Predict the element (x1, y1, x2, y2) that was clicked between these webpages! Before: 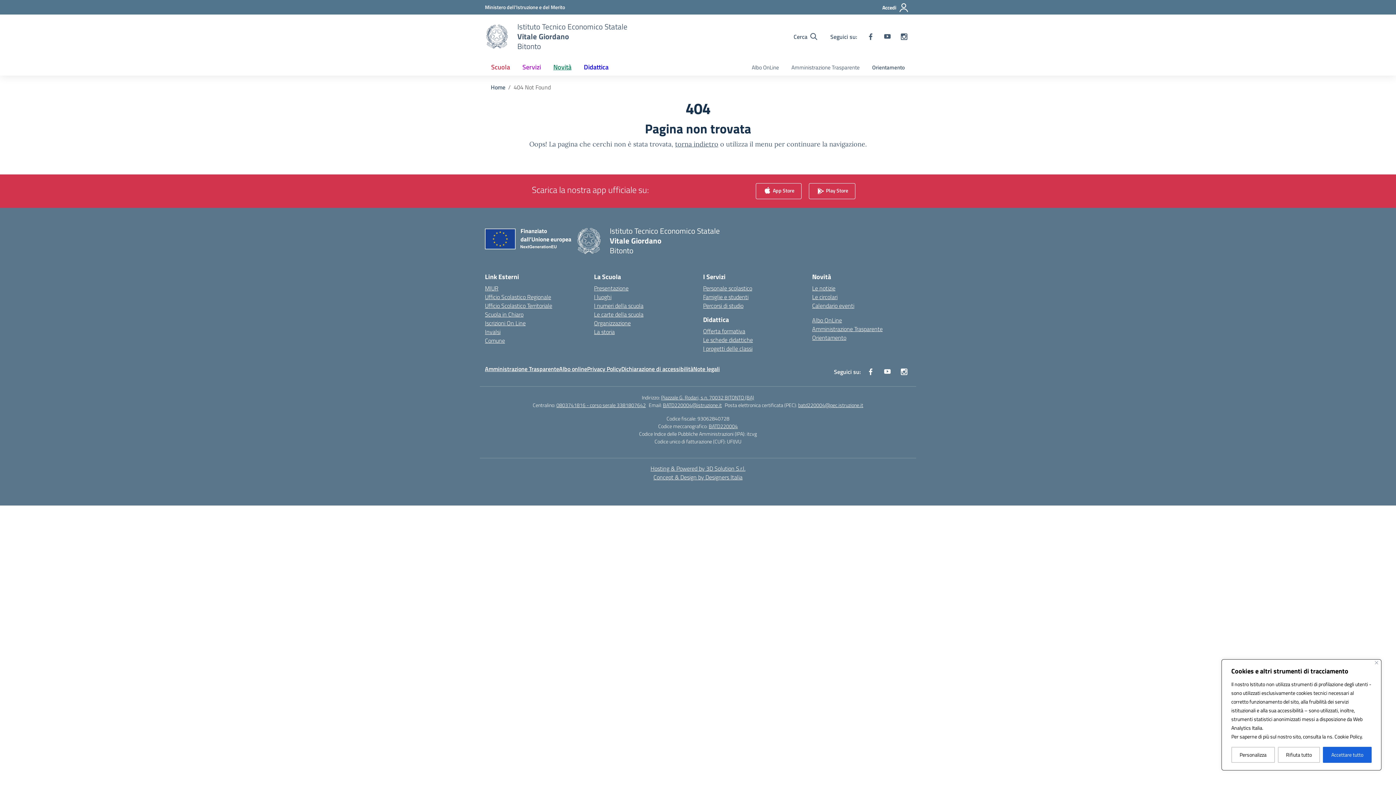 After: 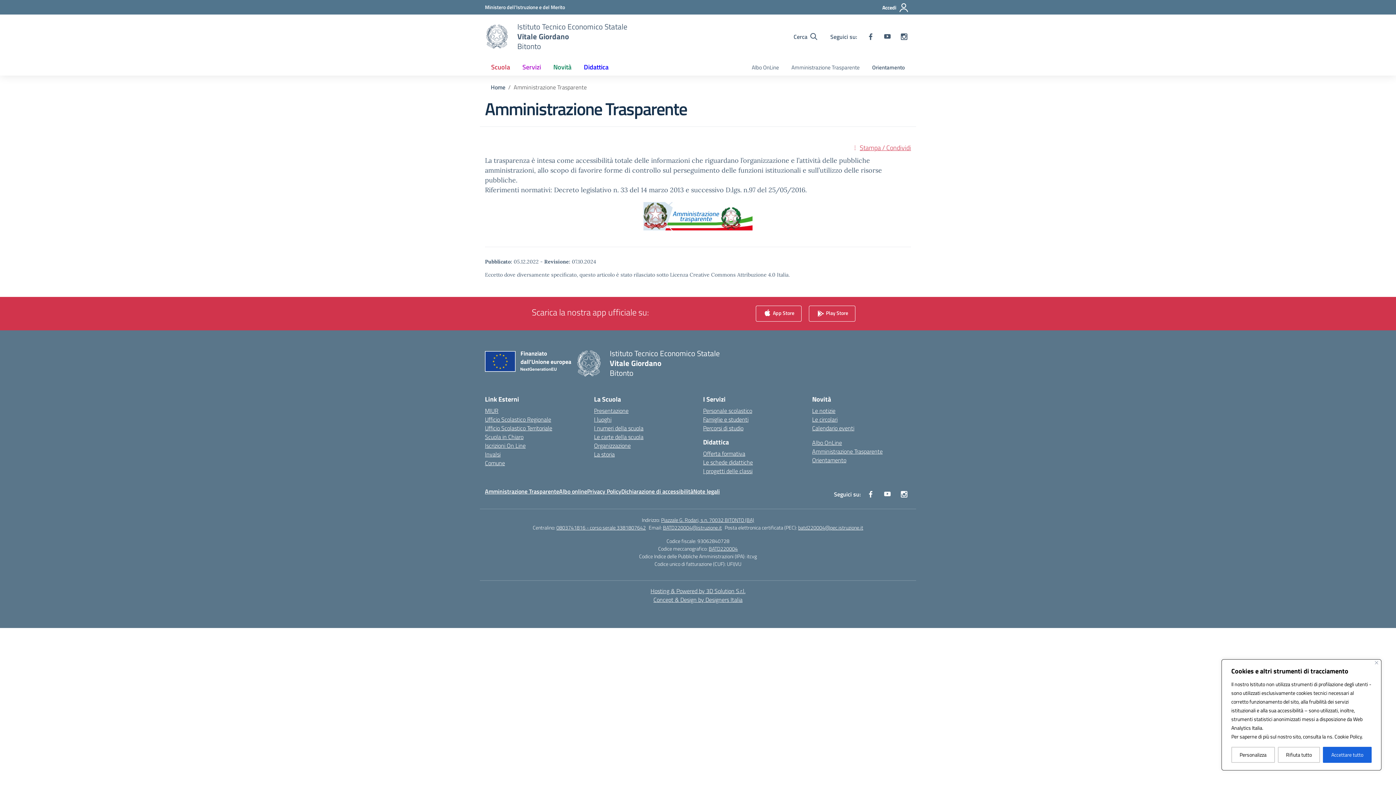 Action: bbox: (785, 60, 866, 75) label: Amministrazione Trasparente